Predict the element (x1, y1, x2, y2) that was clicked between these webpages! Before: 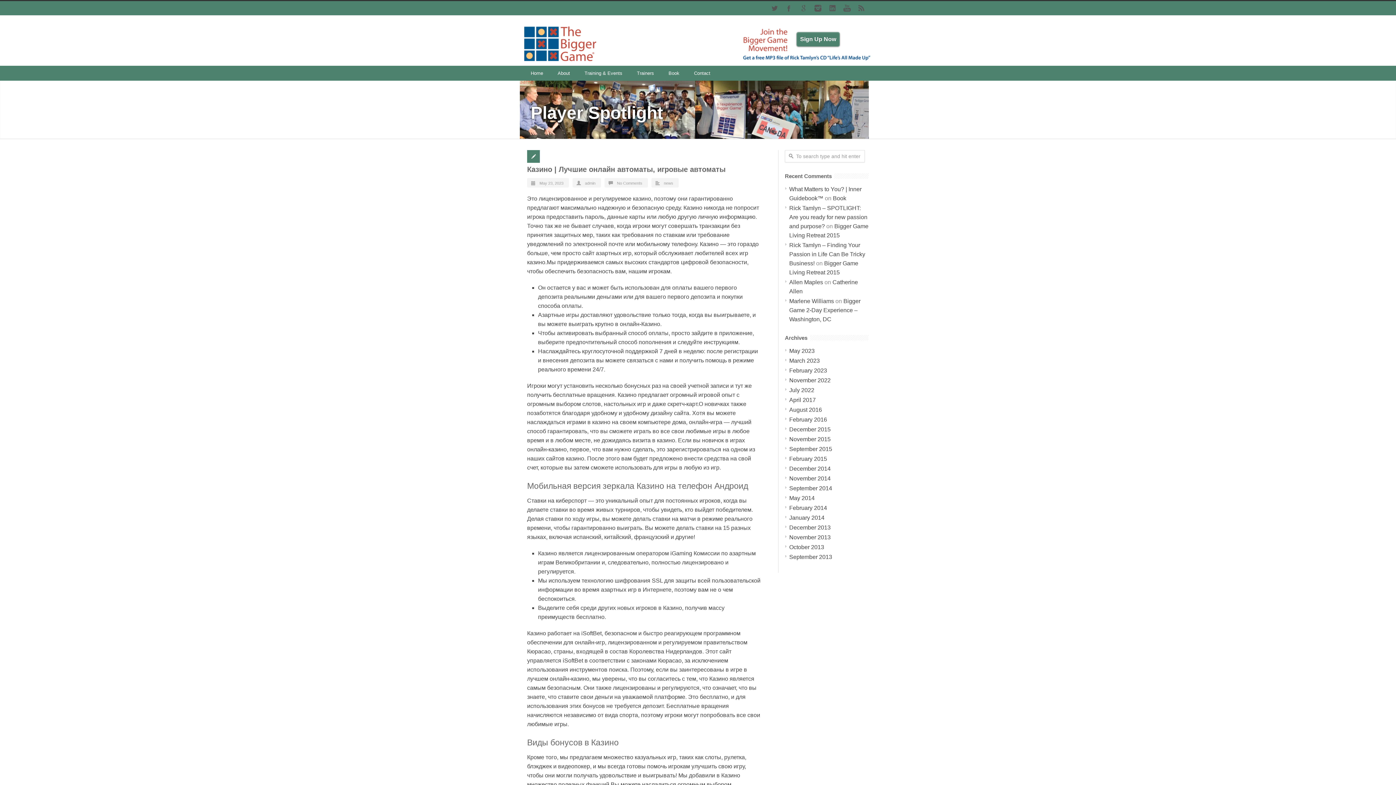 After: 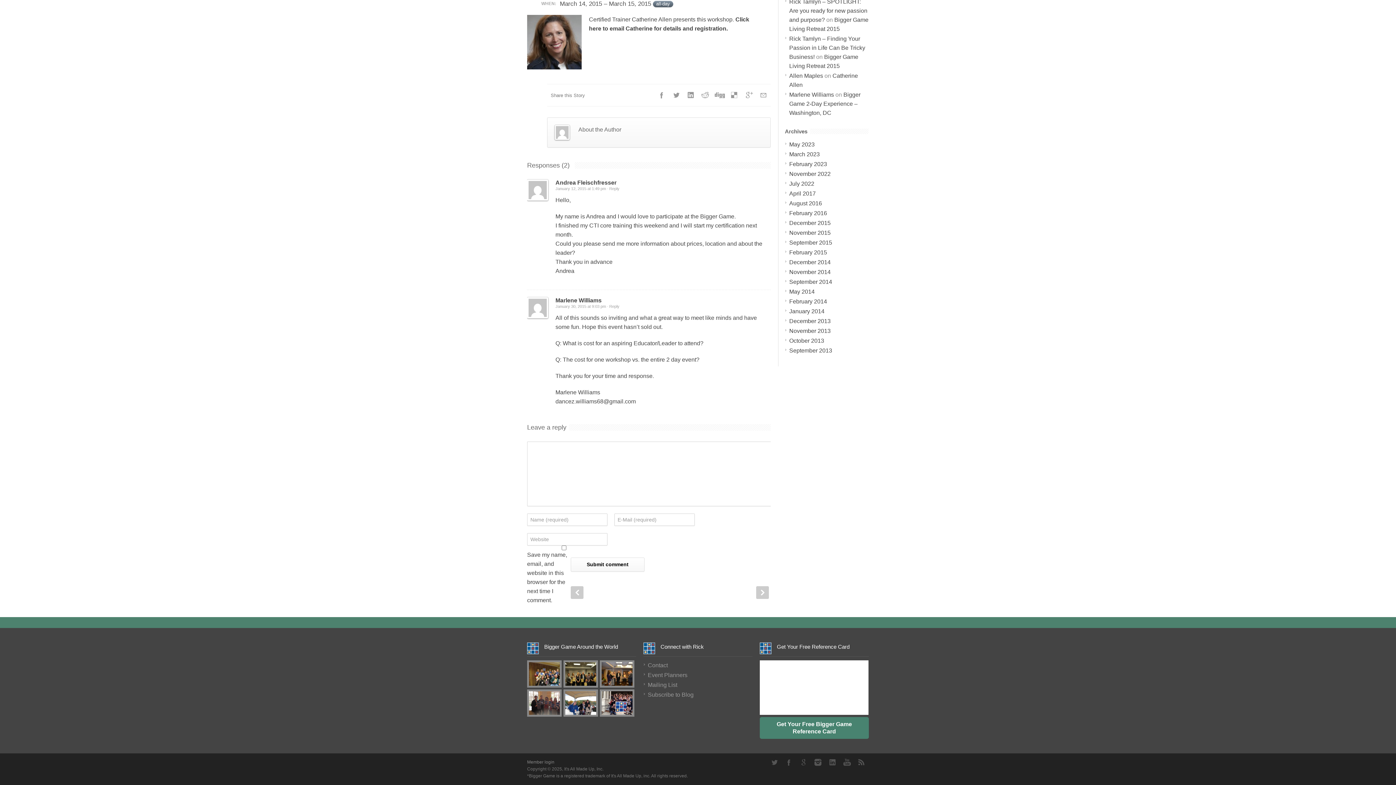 Action: bbox: (789, 298, 860, 322) label: Bigger Game 2-Day Experience – Washington, DC